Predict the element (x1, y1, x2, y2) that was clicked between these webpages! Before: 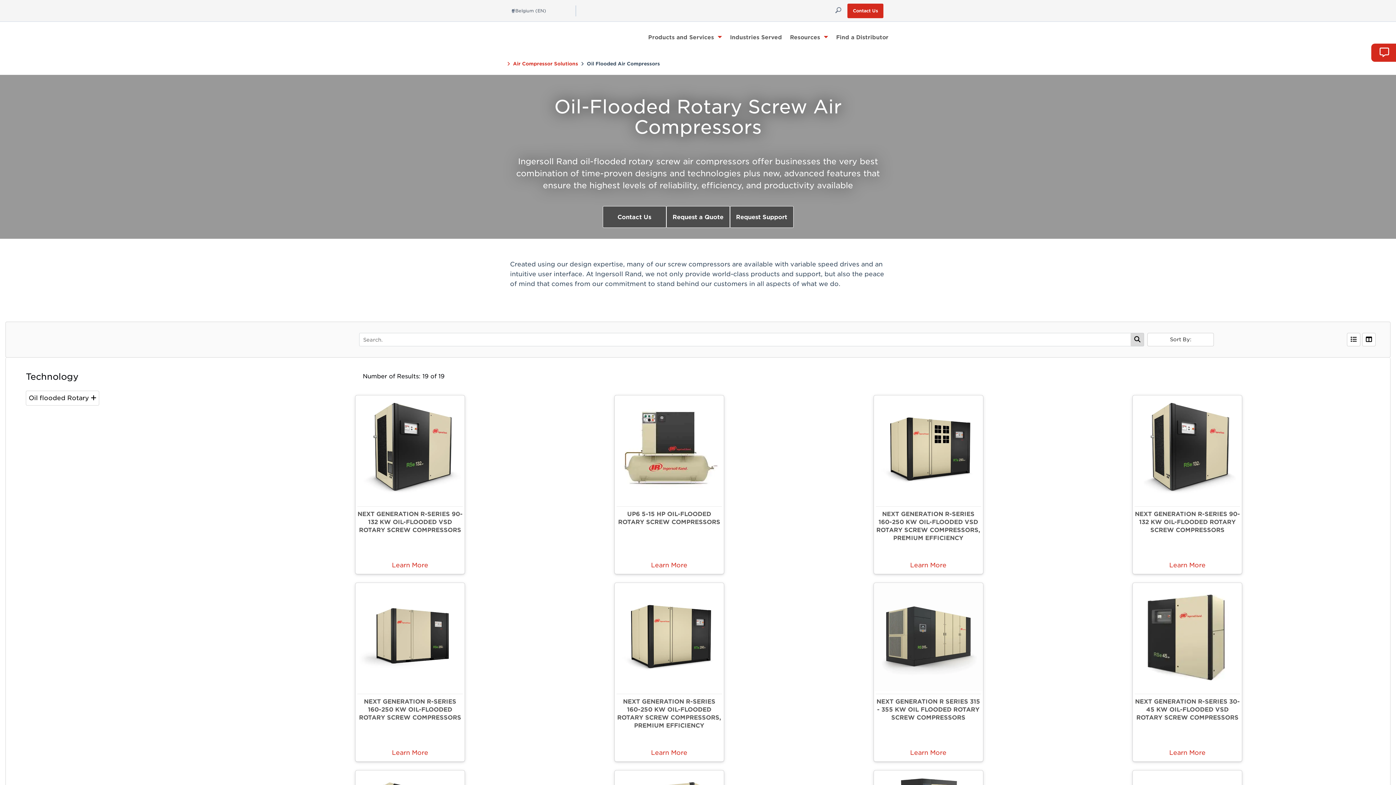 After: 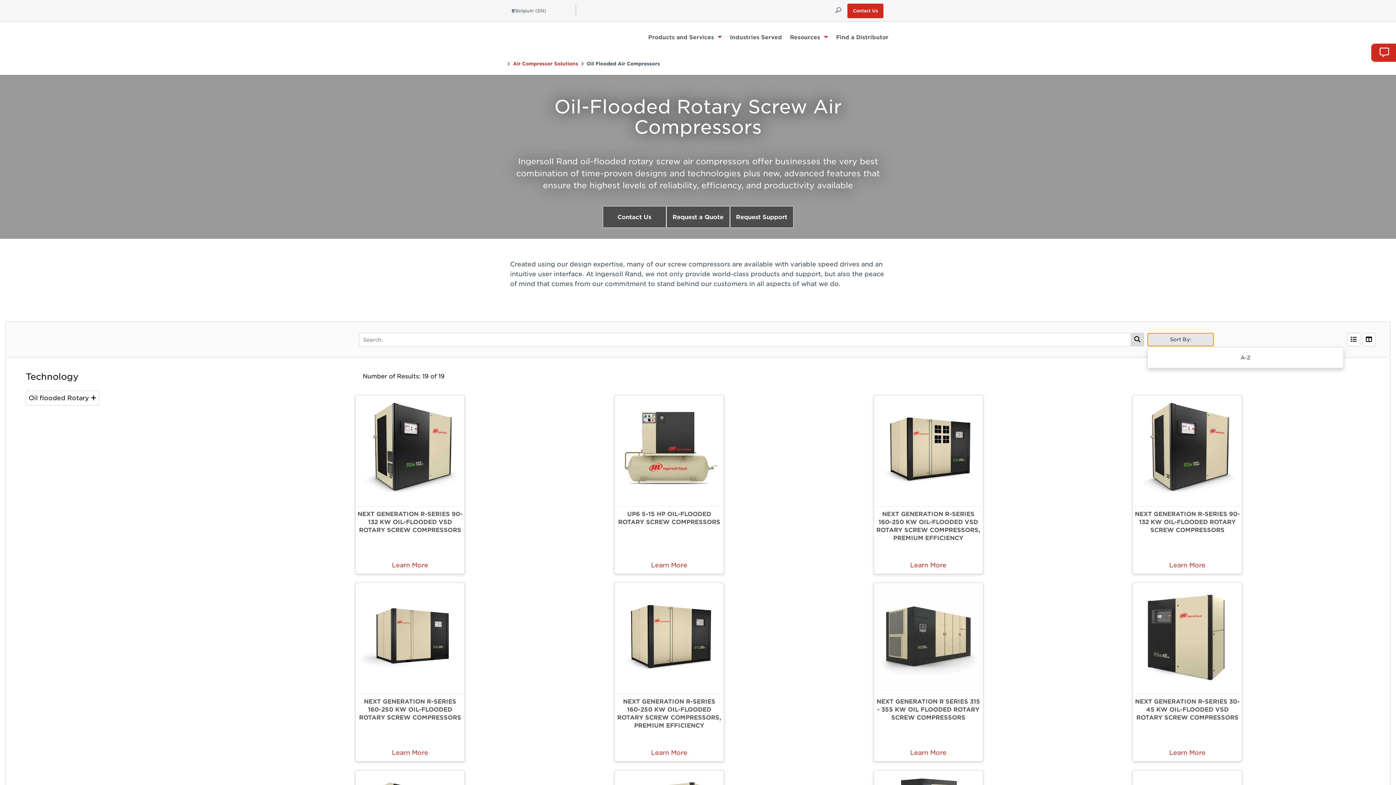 Action: bbox: (1147, 333, 1214, 346) label: Sort By: